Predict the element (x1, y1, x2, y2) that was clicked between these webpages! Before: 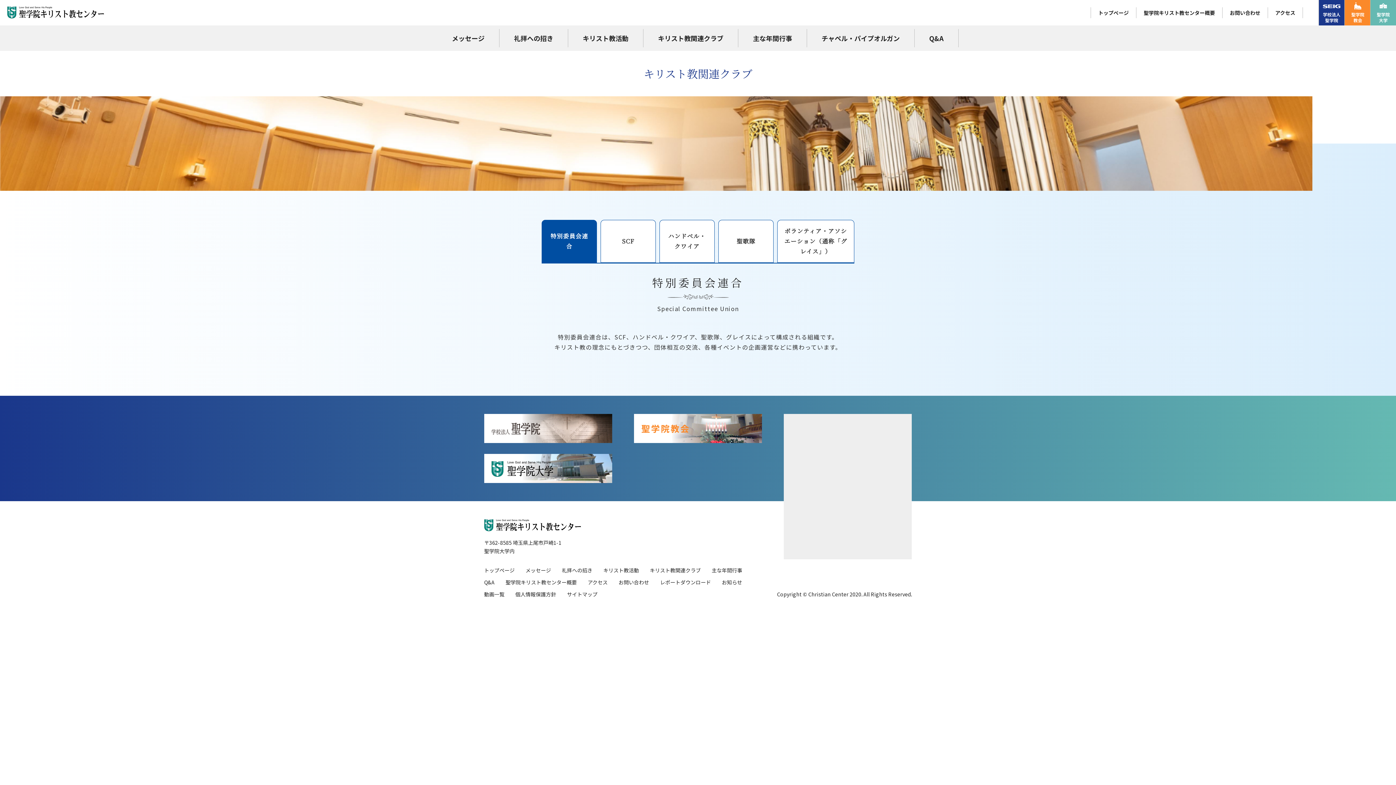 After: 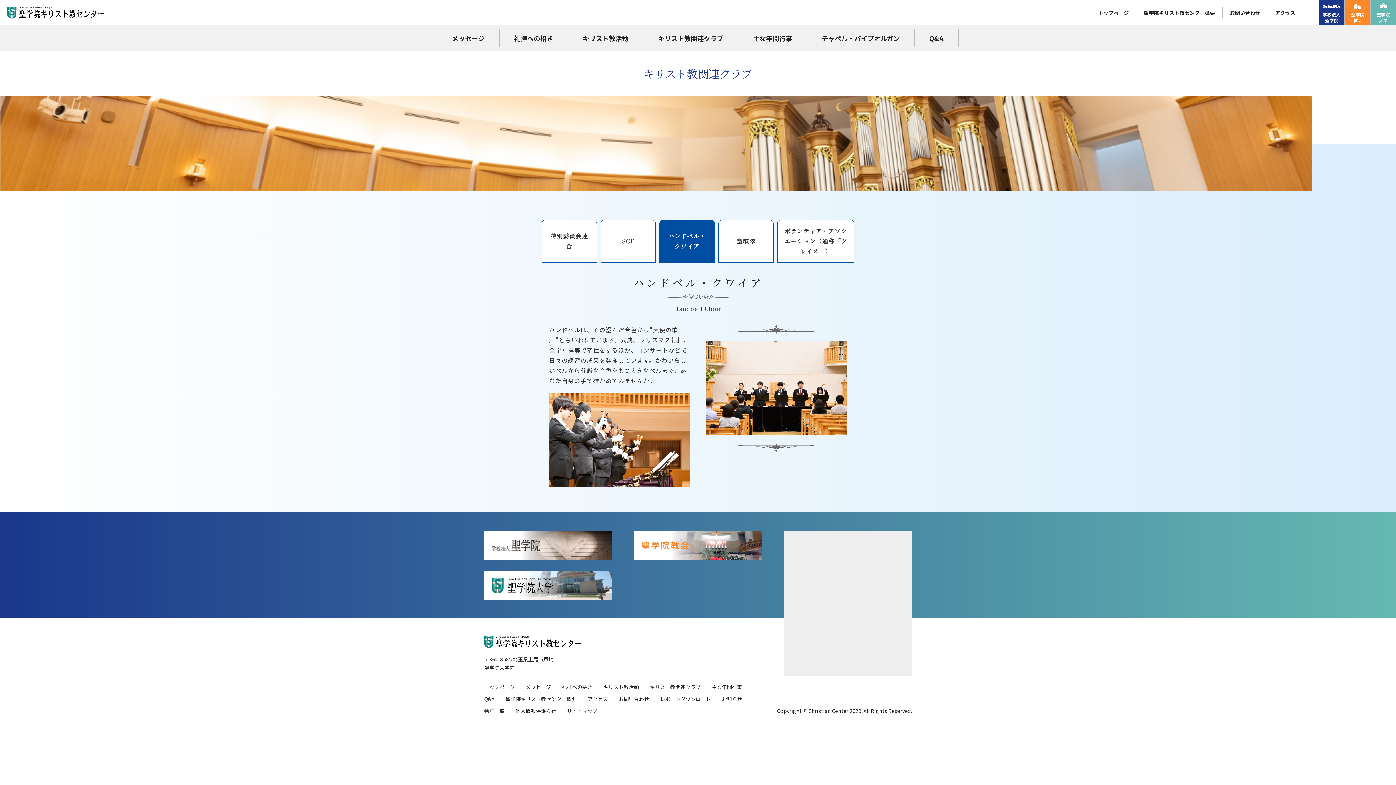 Action: label: ハンドベル・クワイア bbox: (659, 220, 714, 262)